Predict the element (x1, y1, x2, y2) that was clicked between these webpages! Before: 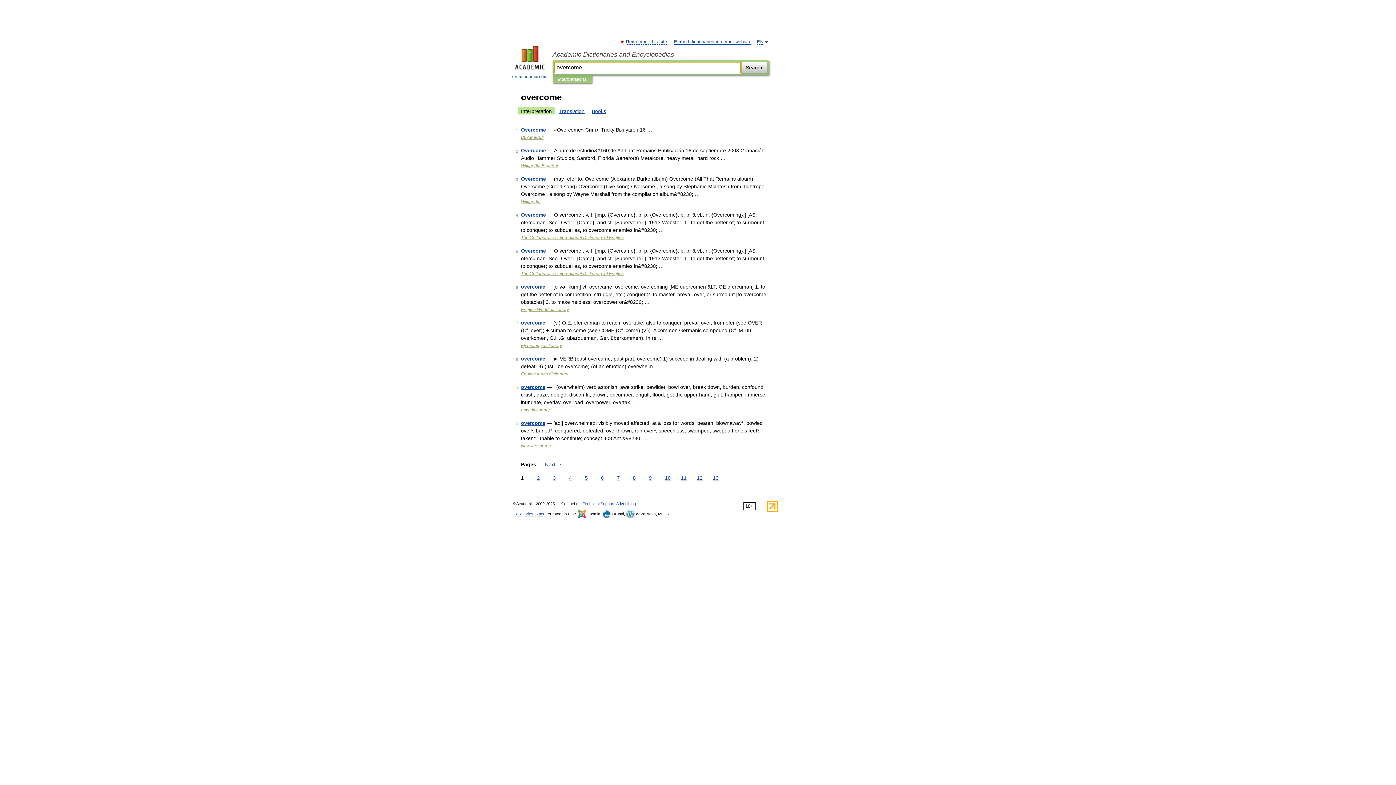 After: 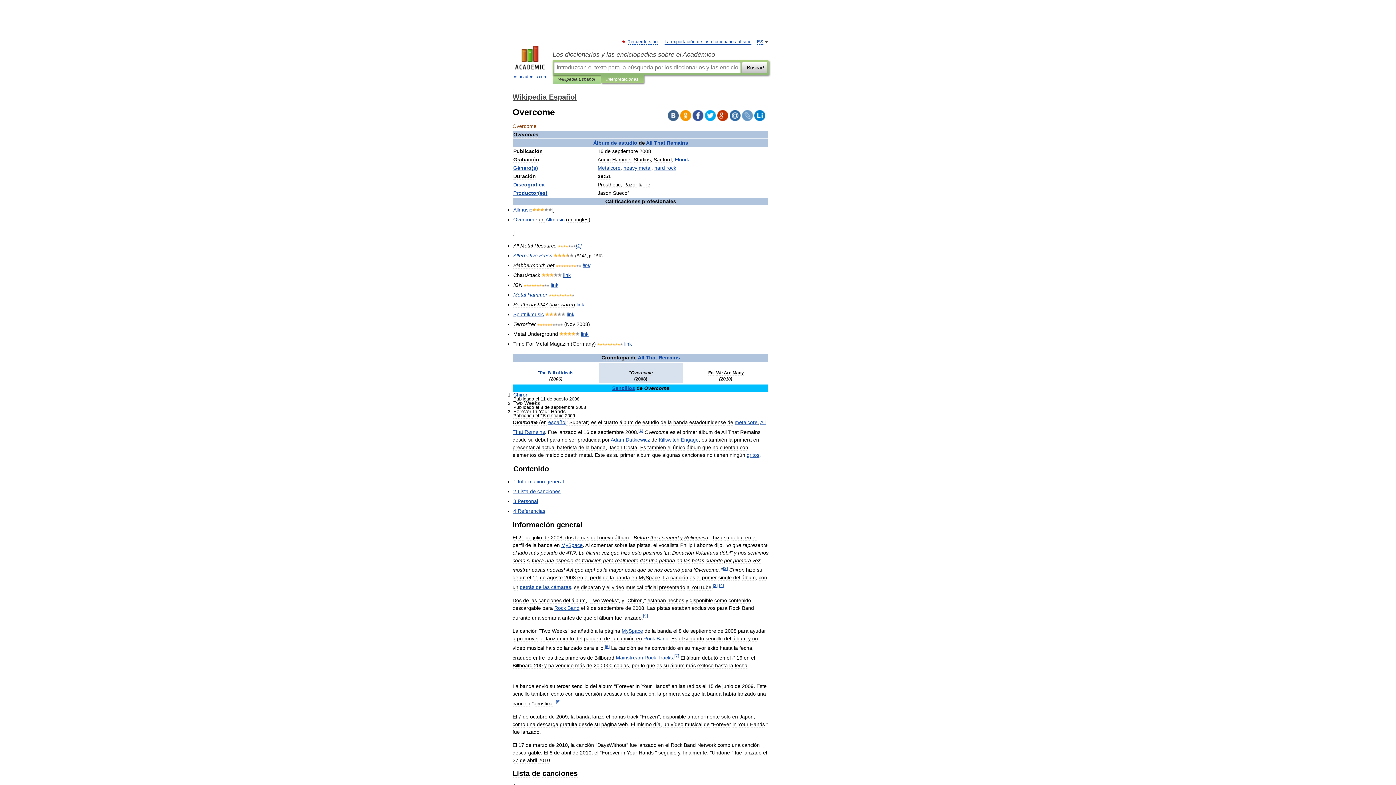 Action: label: Overcome bbox: (521, 147, 546, 153)